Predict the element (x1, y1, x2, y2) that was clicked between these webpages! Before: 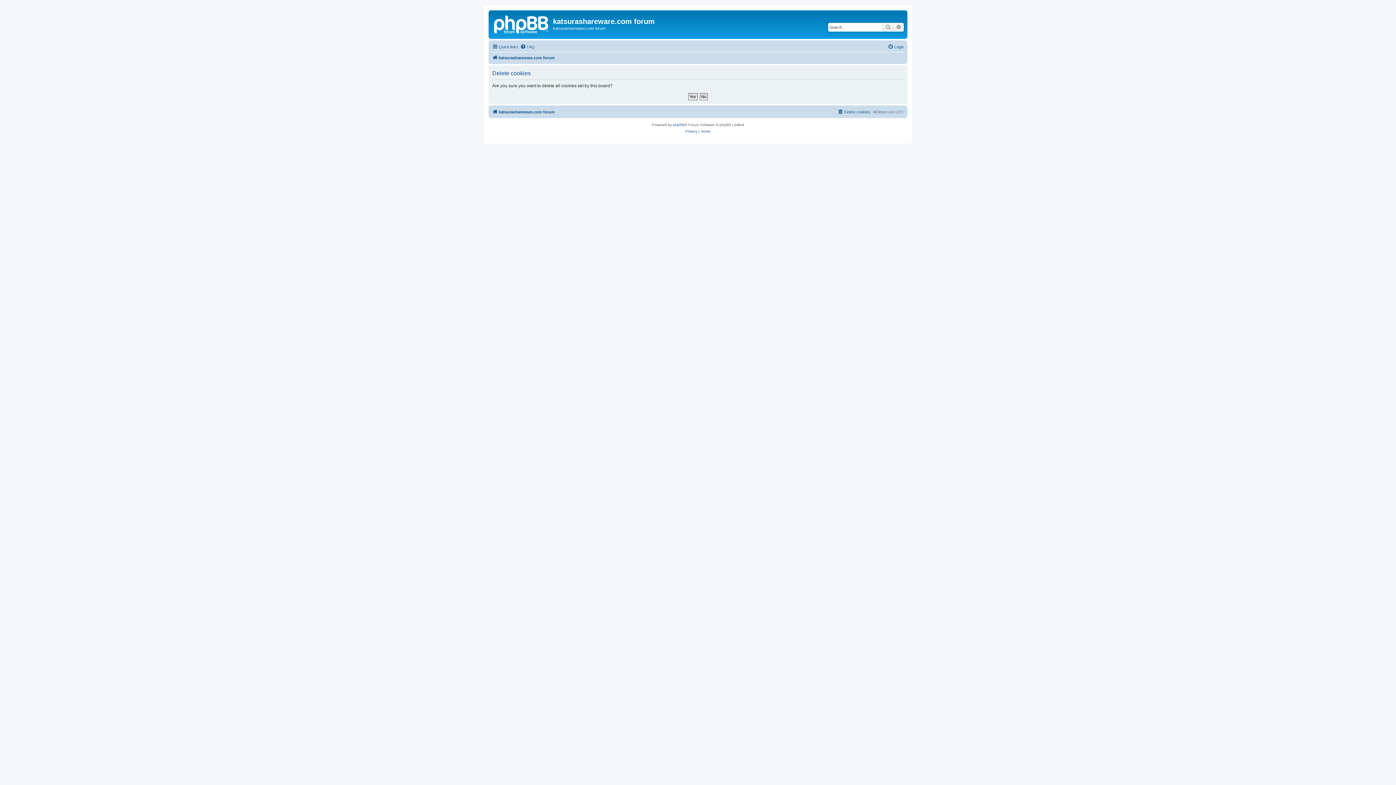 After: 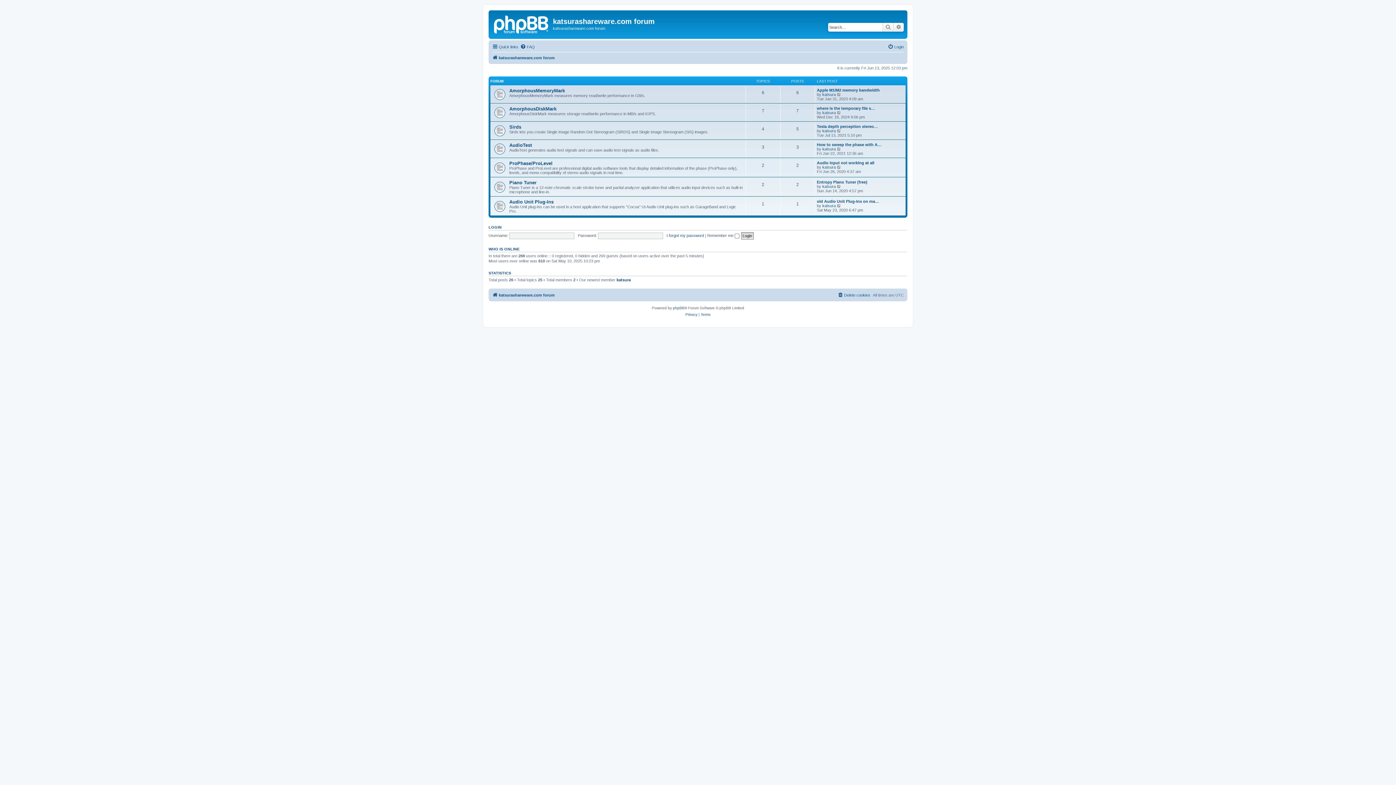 Action: bbox: (492, 107, 554, 116) label: katsurashareware.com forum